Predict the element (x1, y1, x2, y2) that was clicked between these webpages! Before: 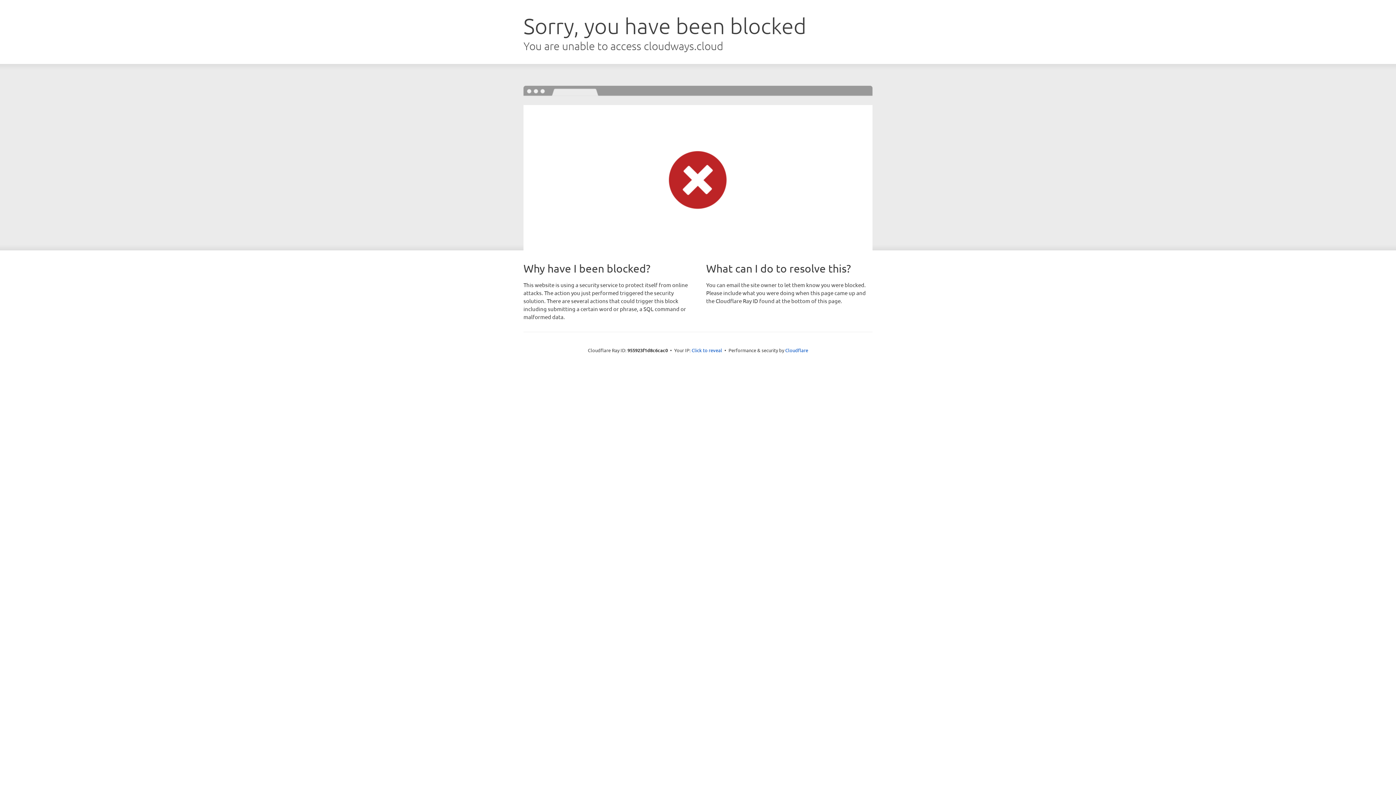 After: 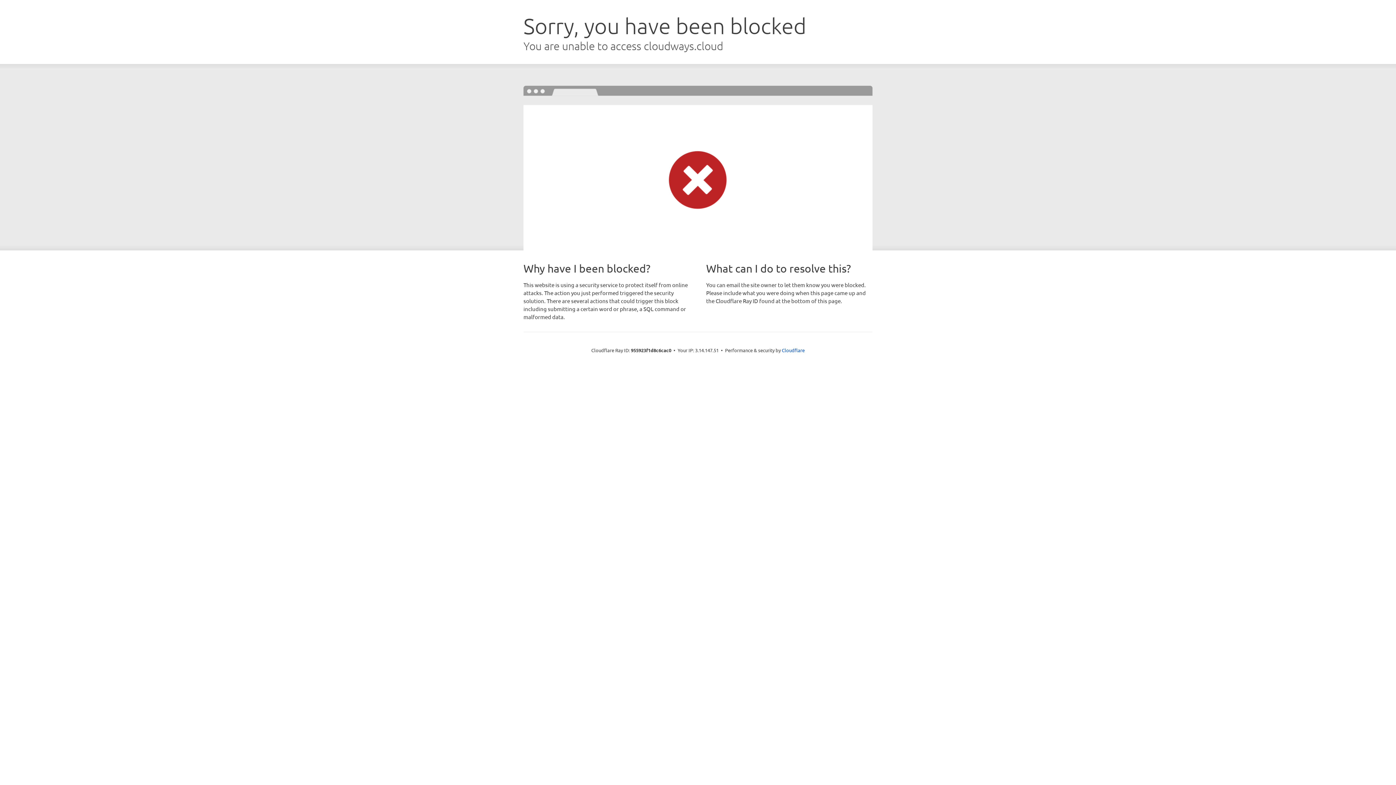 Action: bbox: (691, 346, 722, 353) label: Click to reveal